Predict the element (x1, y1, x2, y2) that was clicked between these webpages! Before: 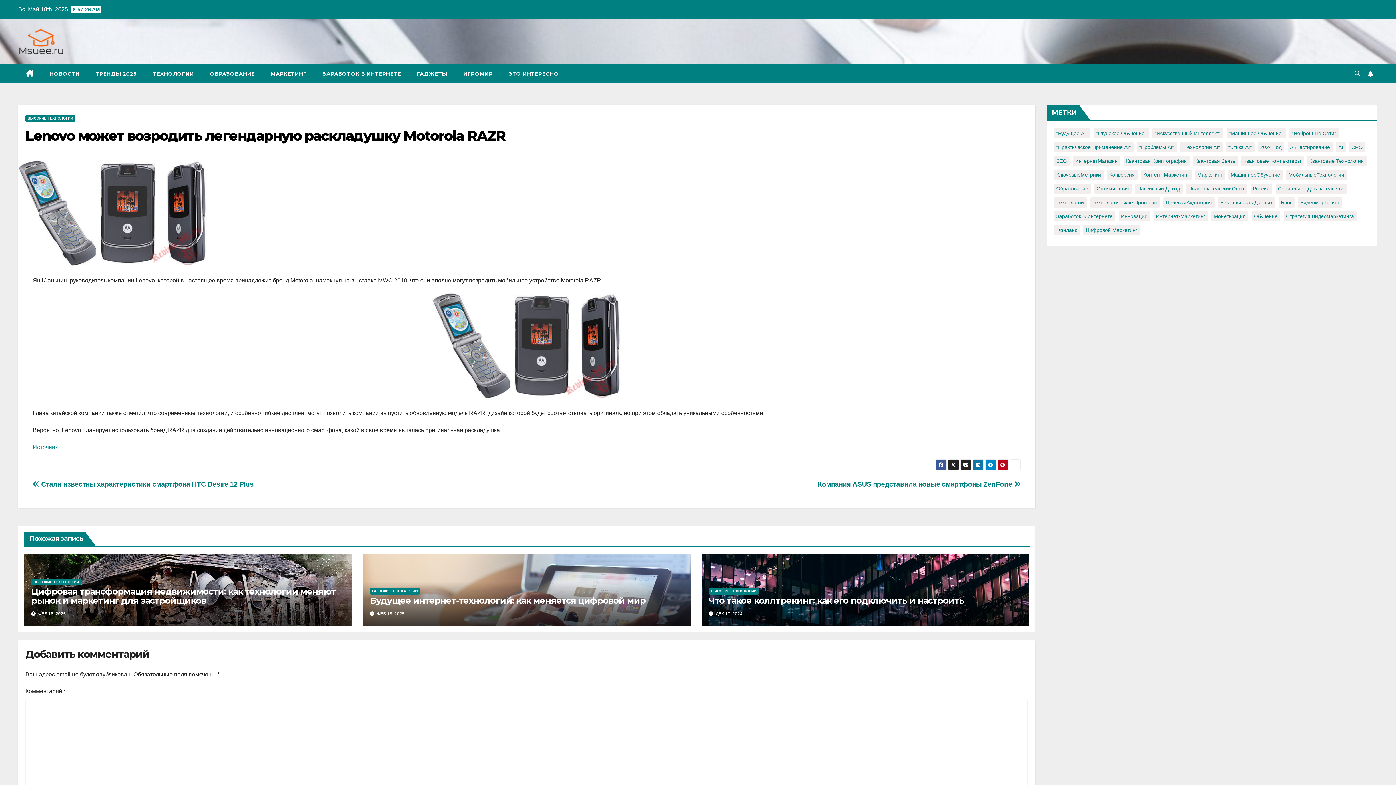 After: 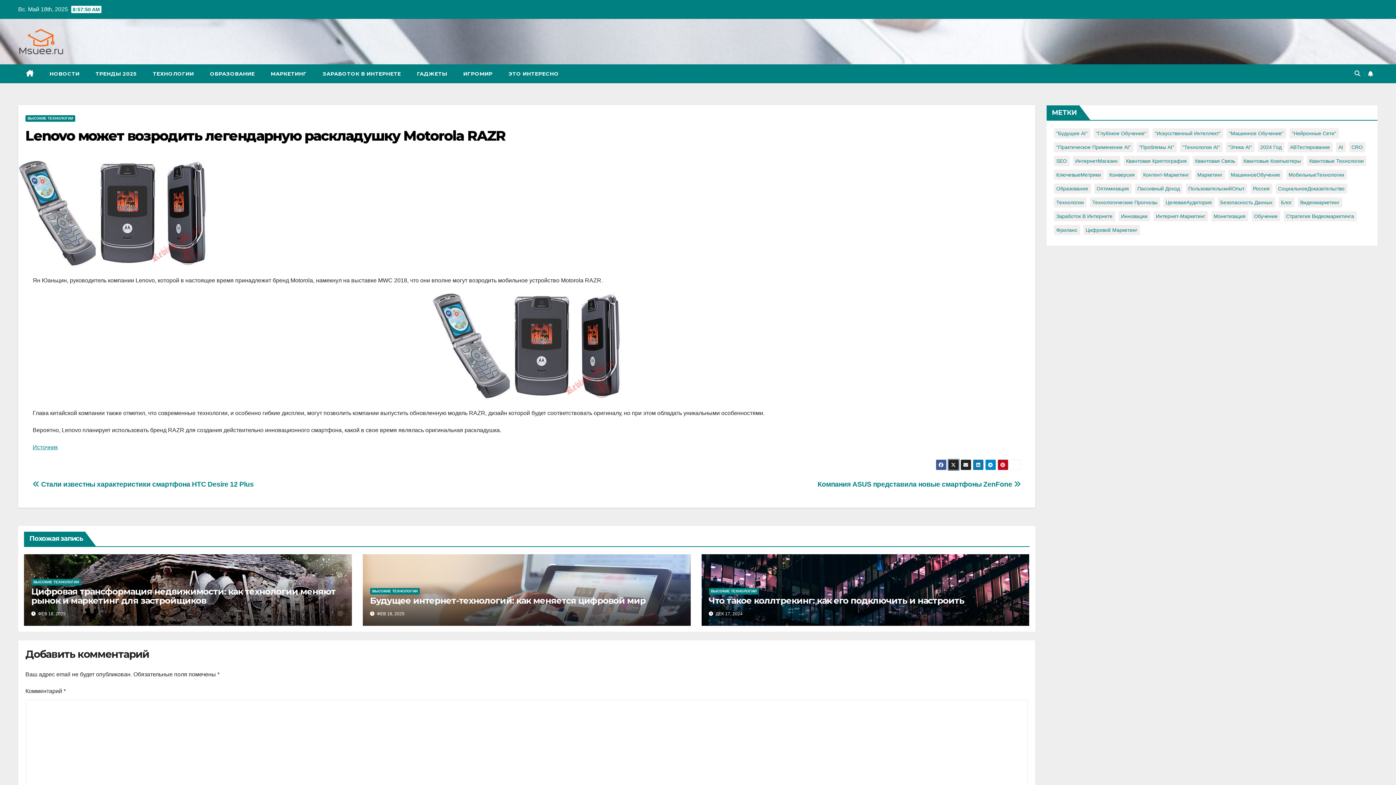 Action: bbox: (948, 459, 959, 470)